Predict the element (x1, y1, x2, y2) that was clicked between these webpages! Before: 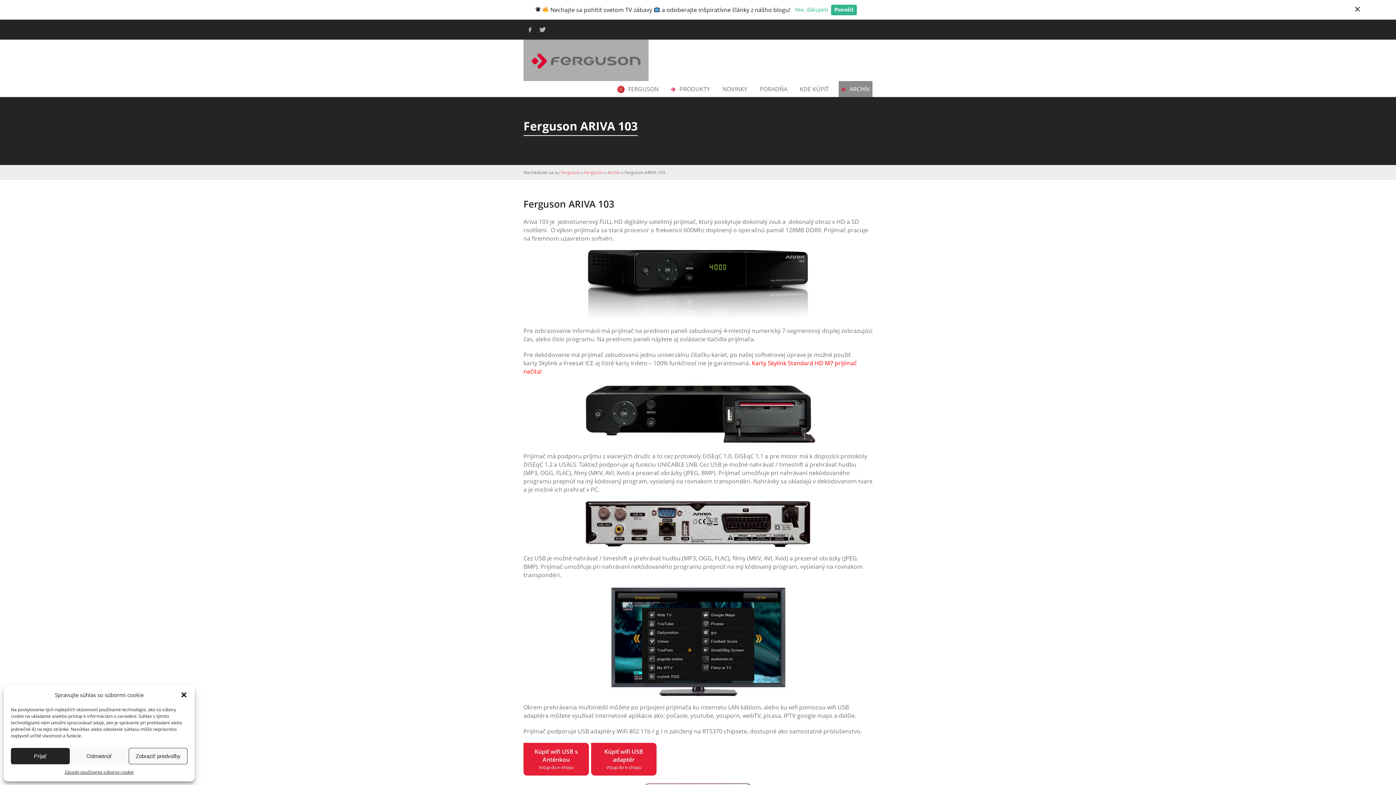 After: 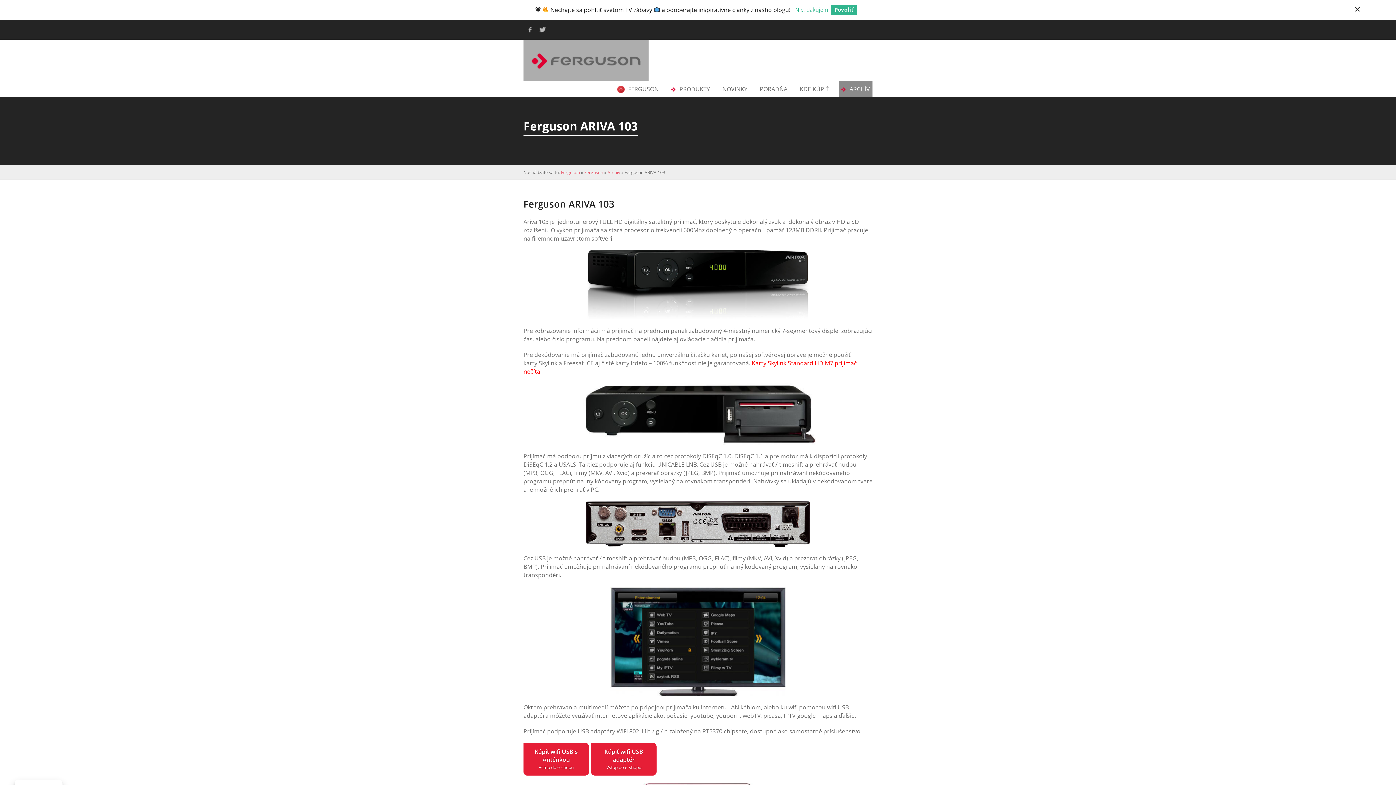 Action: bbox: (10, 748, 69, 764) label: Prijať